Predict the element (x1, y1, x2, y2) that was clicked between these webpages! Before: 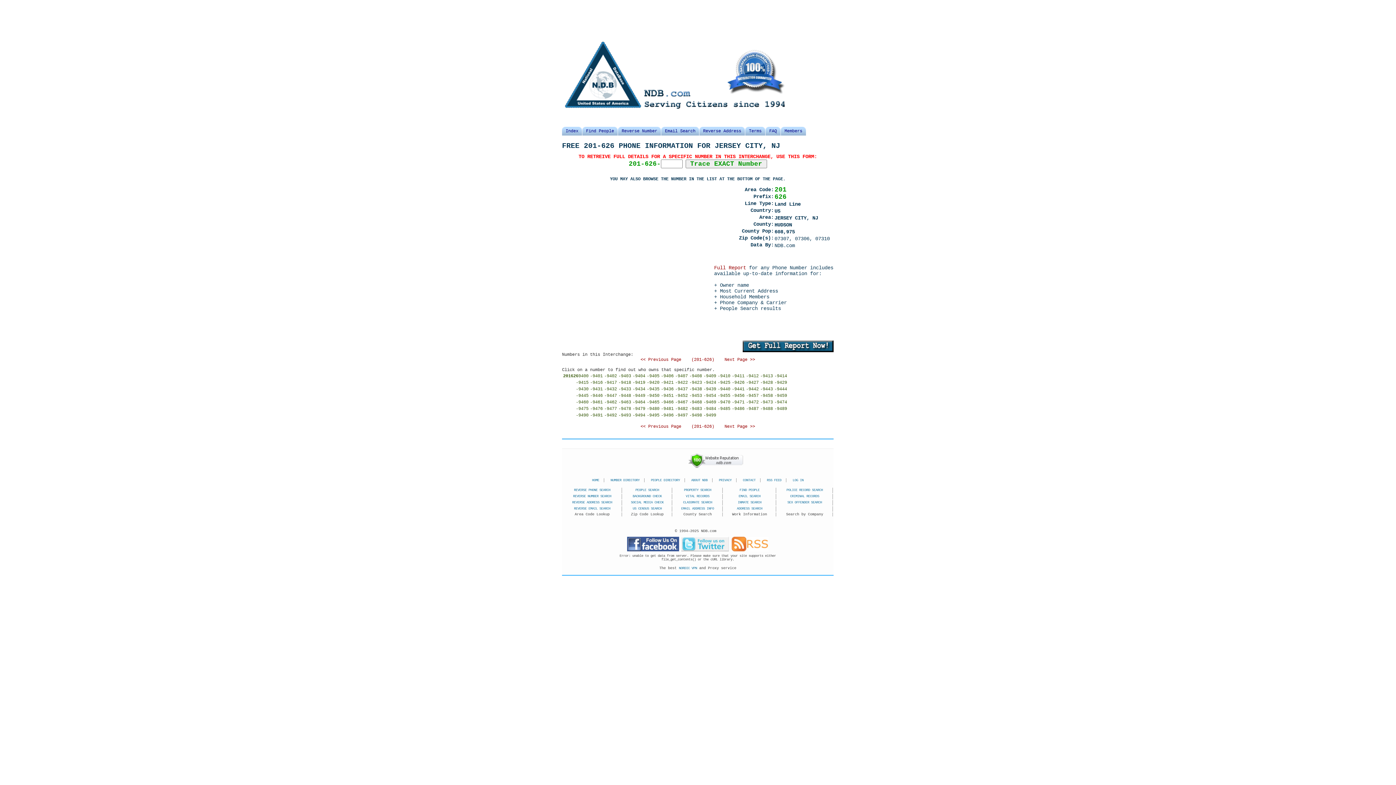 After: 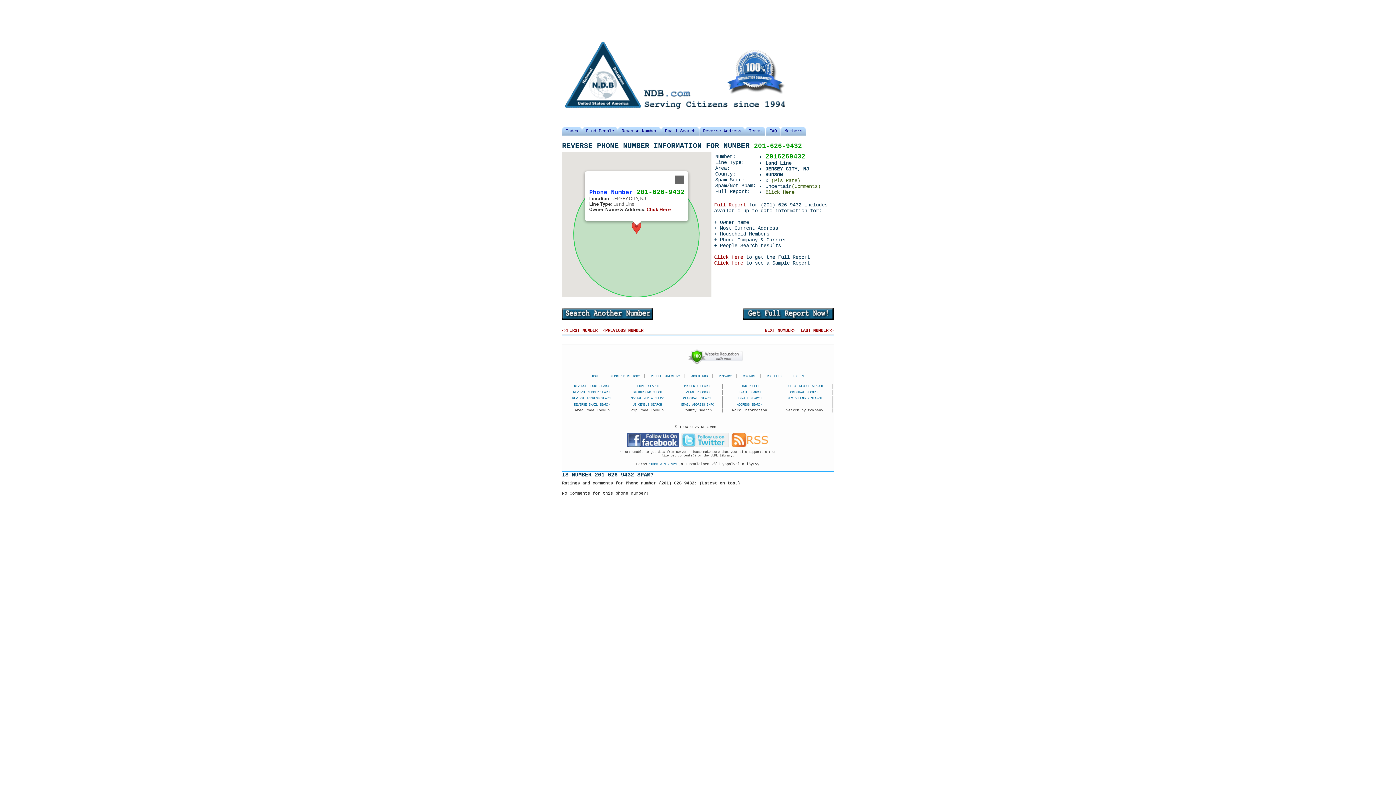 Action: bbox: (604, 386, 617, 392) label: -9432